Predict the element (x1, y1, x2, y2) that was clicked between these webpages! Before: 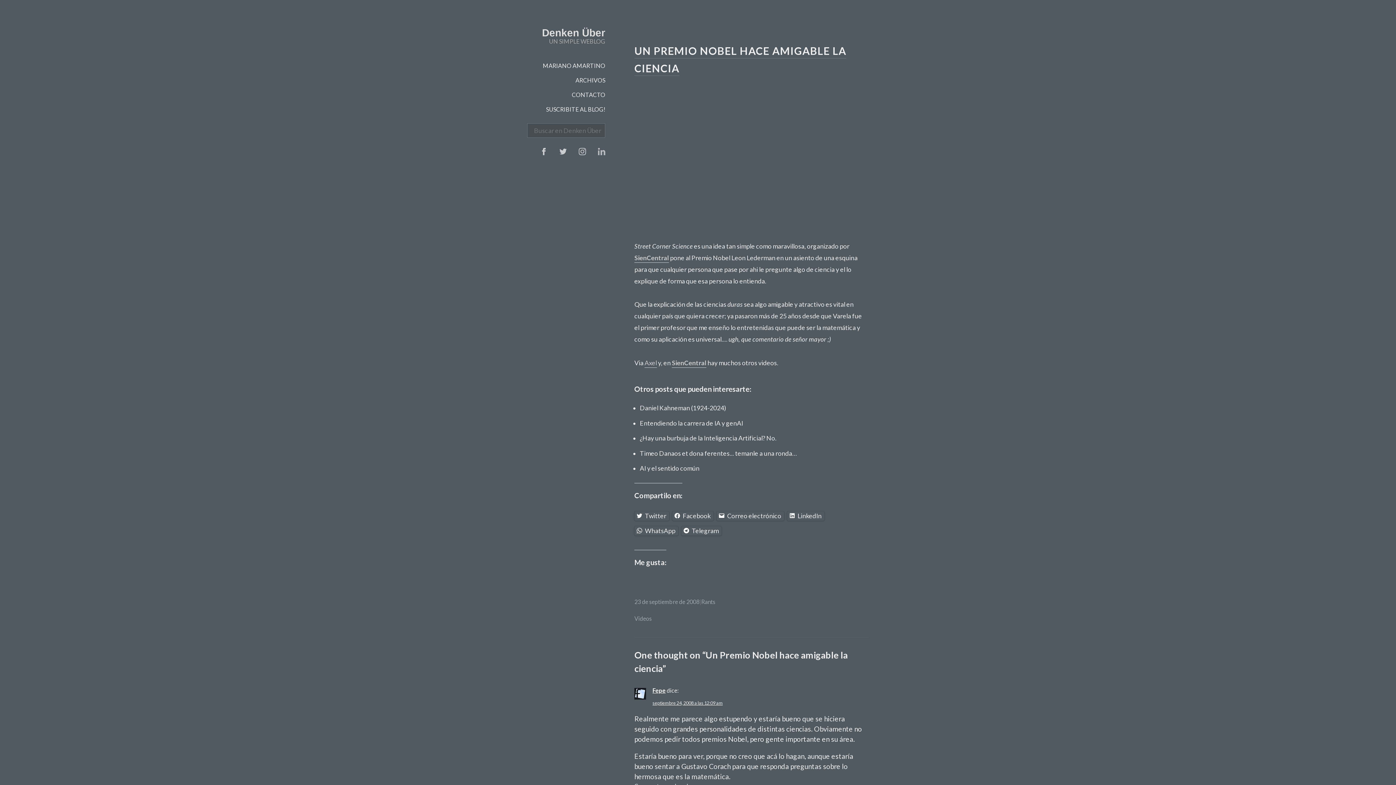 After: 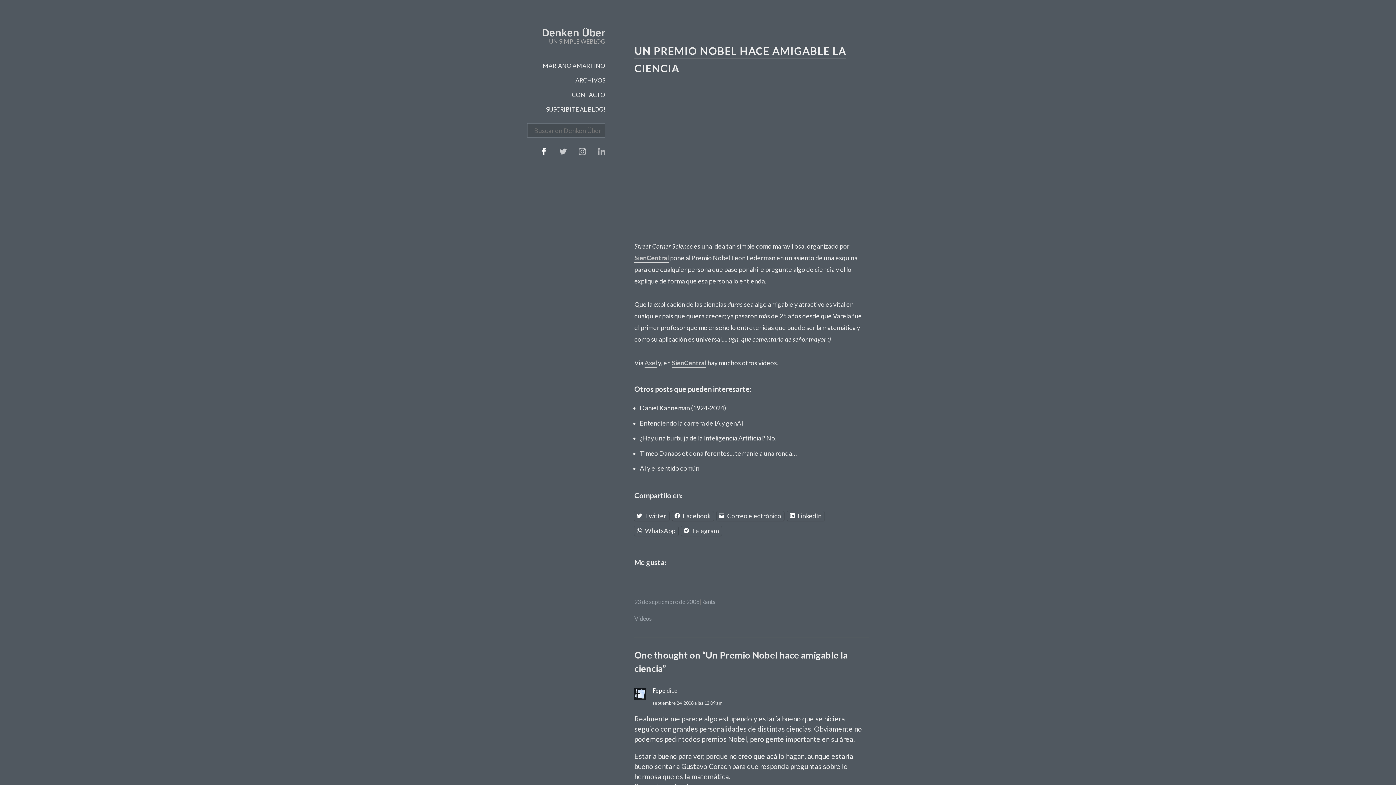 Action: label: Facebook bbox: (540, 148, 547, 155)